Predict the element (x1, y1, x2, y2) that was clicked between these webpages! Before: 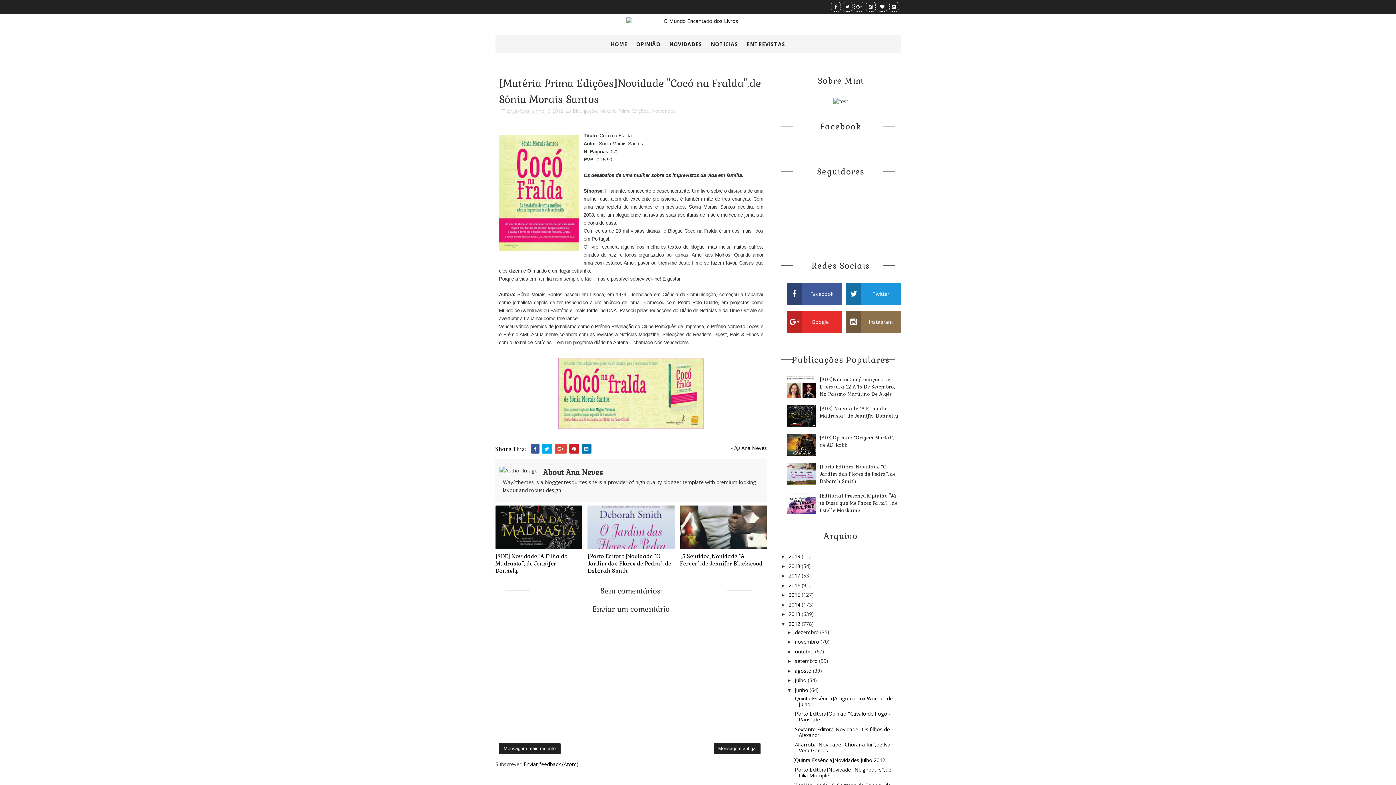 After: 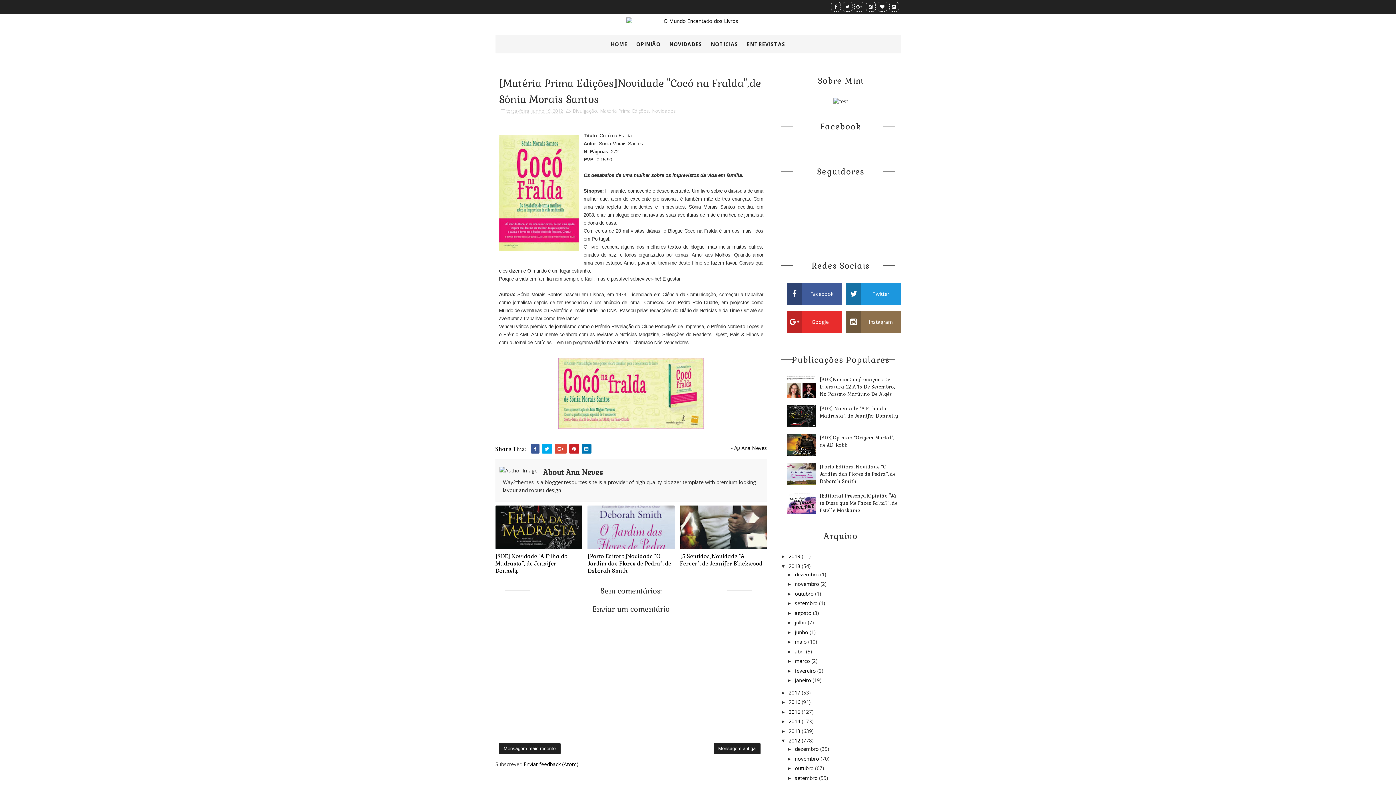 Action: bbox: (780, 563, 788, 569) label: ►  